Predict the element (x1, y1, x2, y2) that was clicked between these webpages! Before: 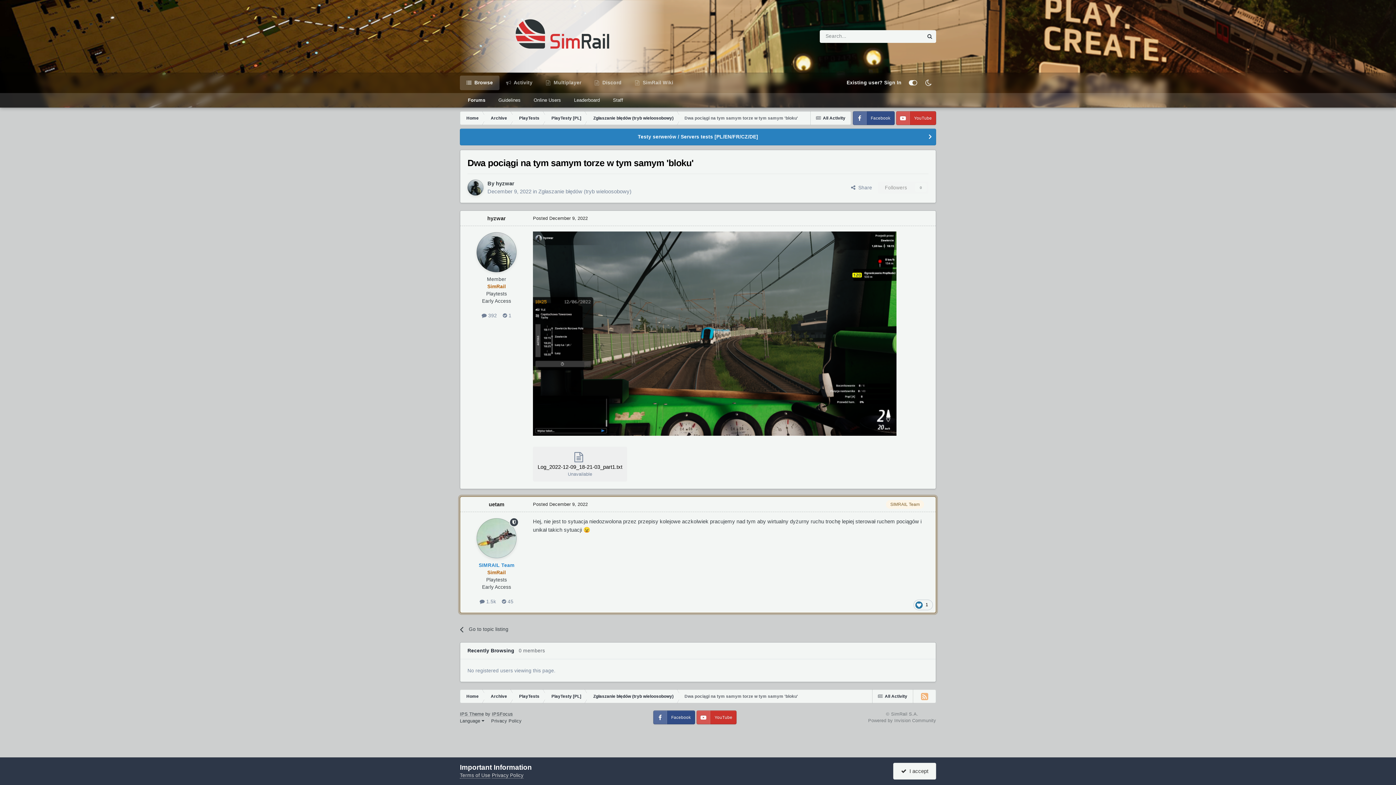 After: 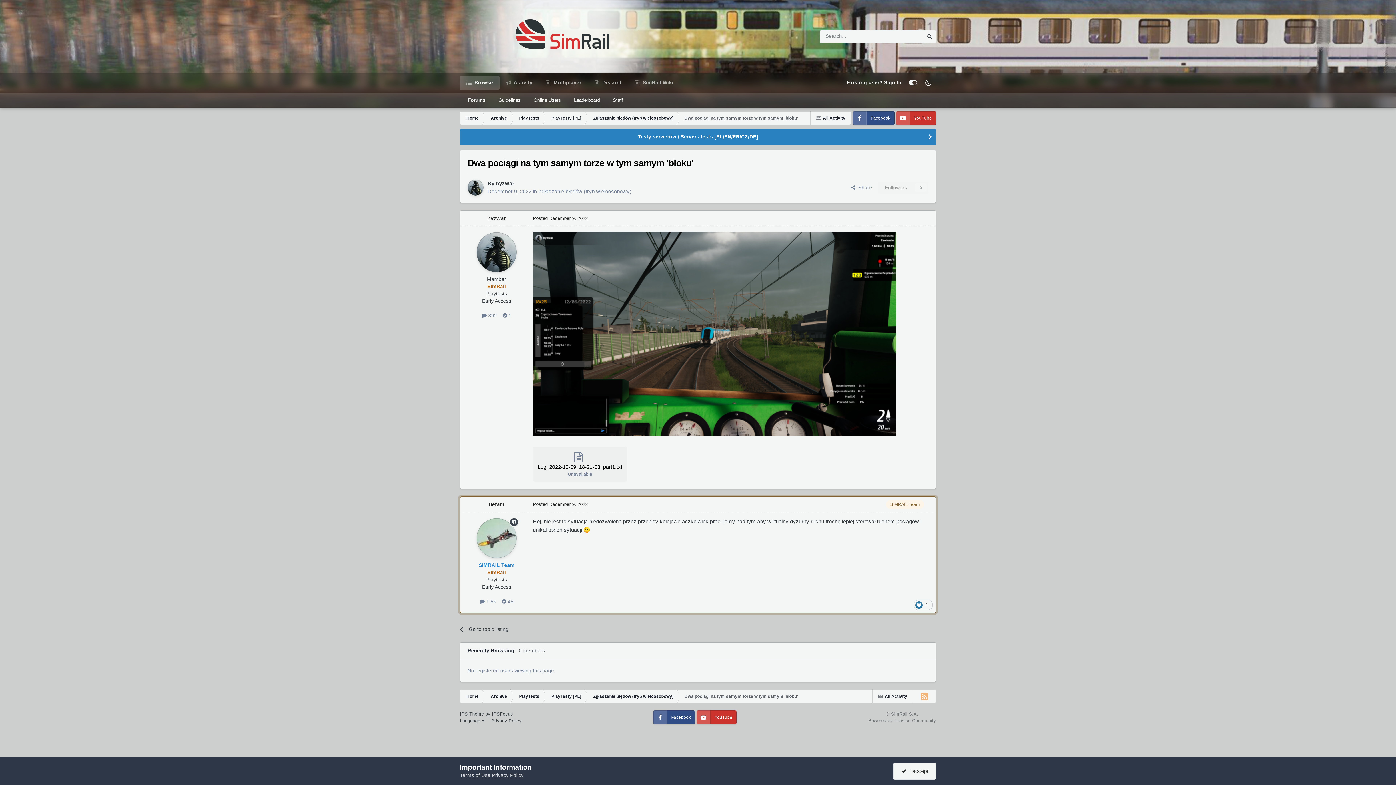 Action: bbox: (921, 75, 936, 90)